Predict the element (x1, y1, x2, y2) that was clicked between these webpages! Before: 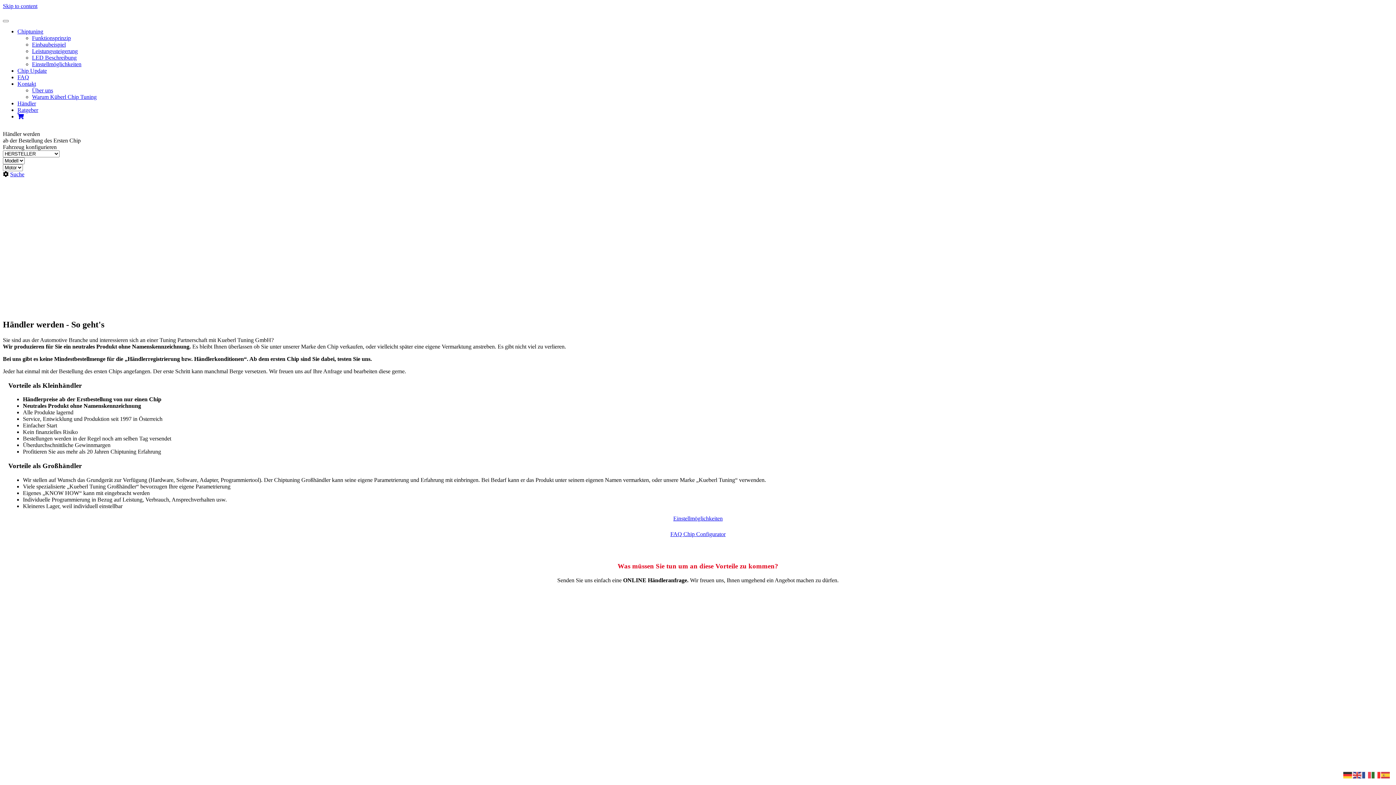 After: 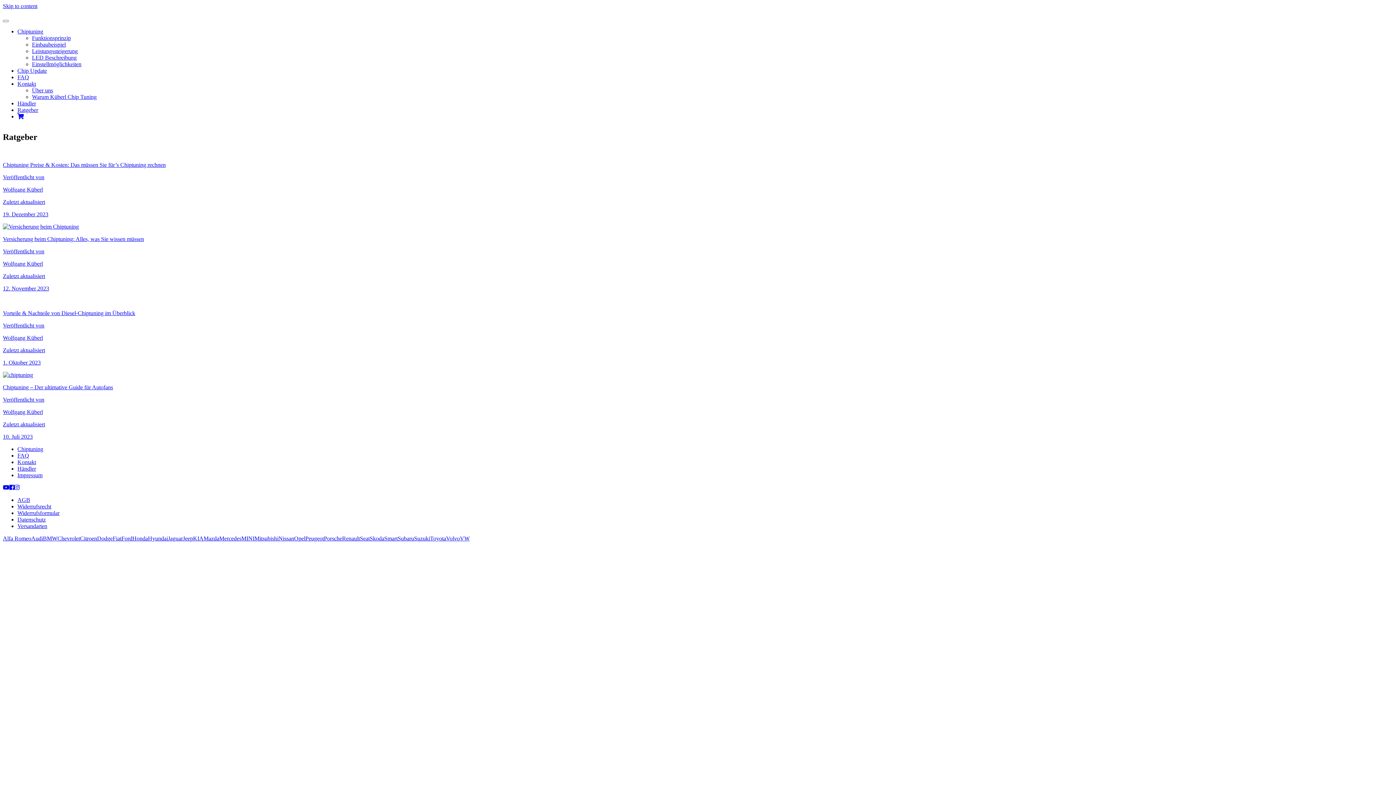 Action: label: Ratgeber bbox: (17, 106, 38, 113)